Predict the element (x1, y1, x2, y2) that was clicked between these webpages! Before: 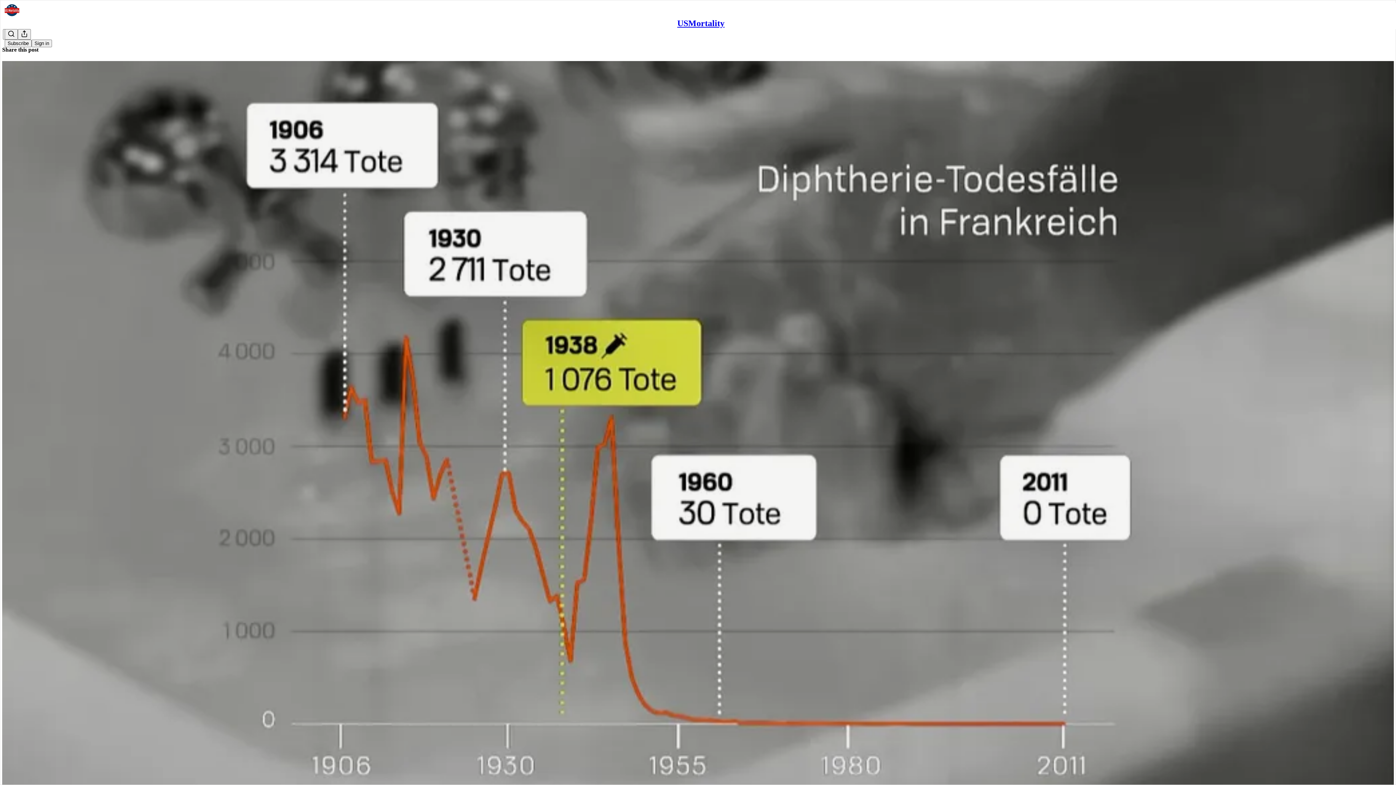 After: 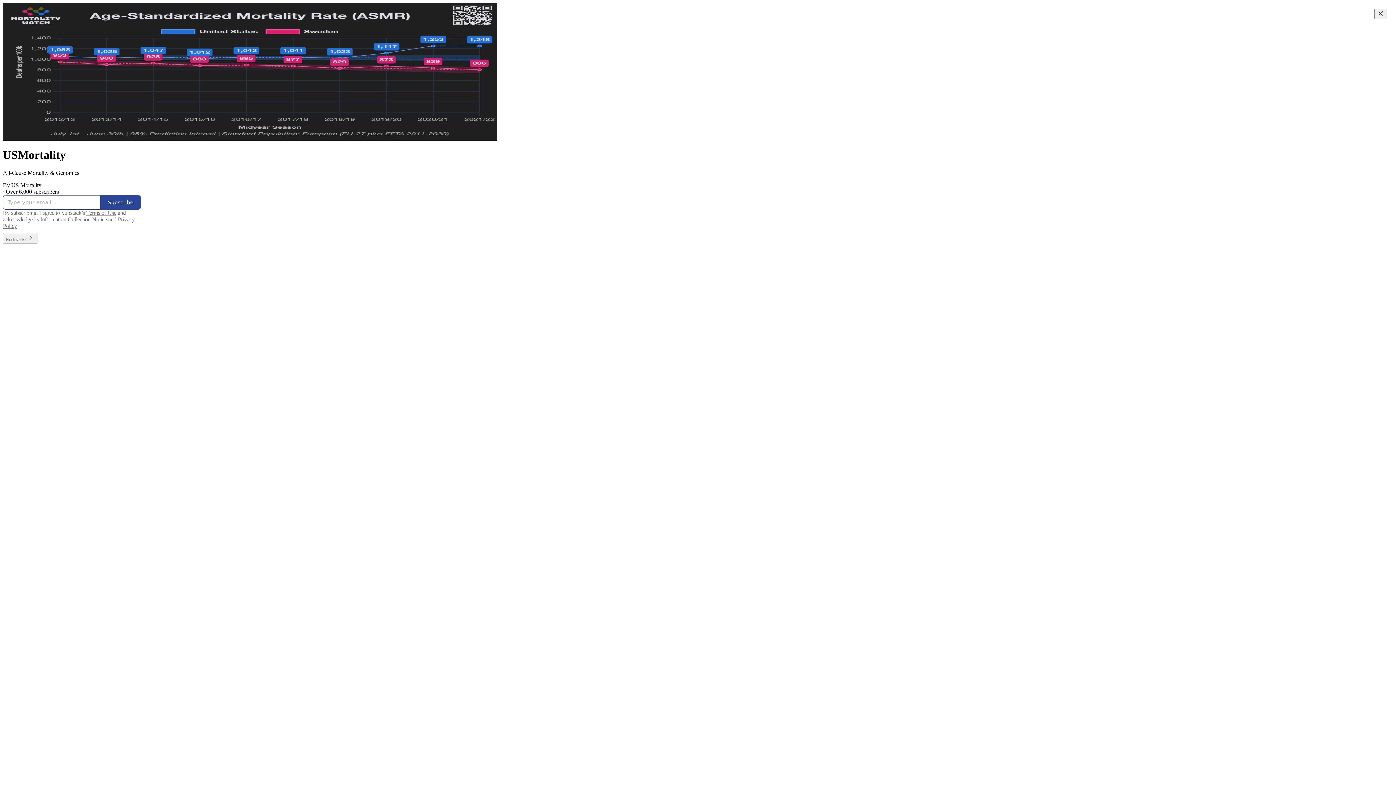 Action: label: USMortality bbox: (677, 18, 724, 28)